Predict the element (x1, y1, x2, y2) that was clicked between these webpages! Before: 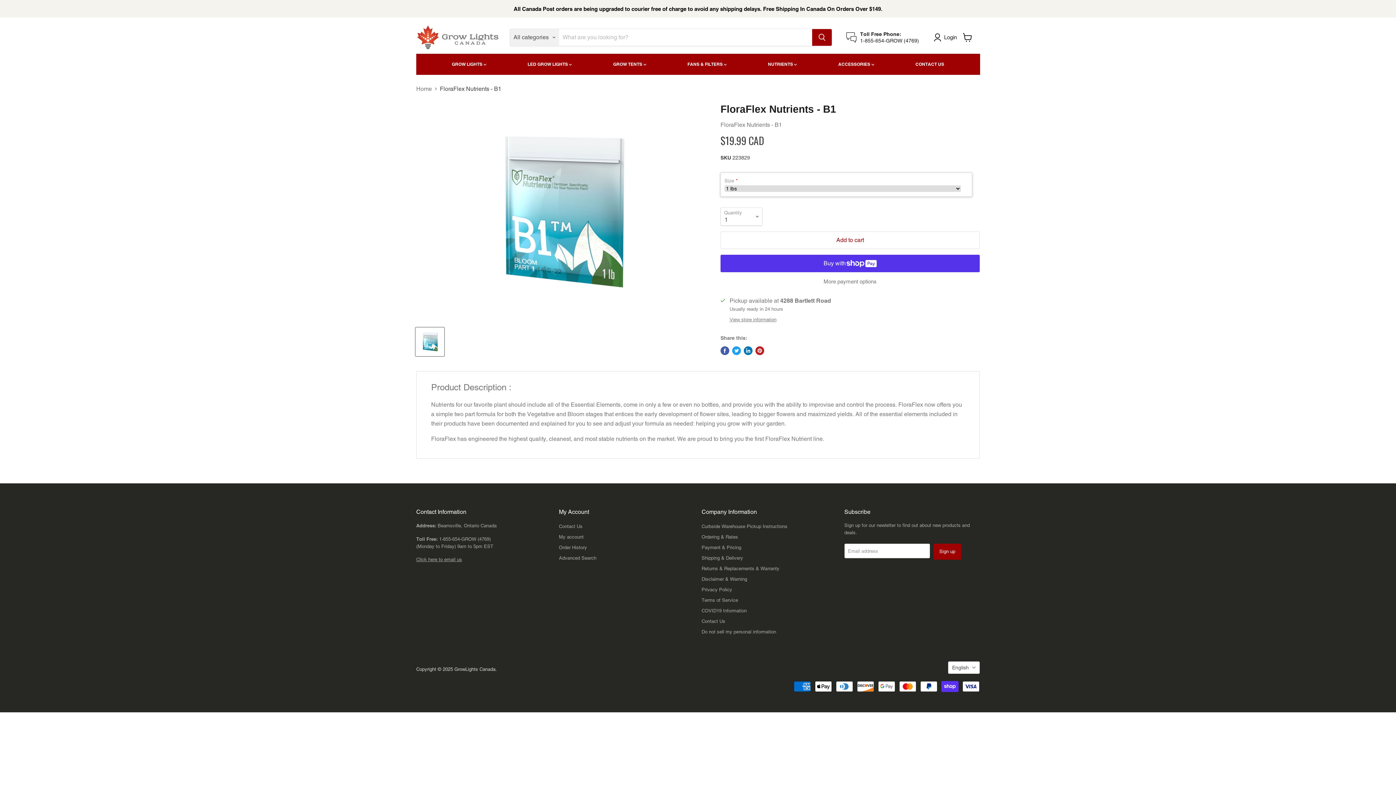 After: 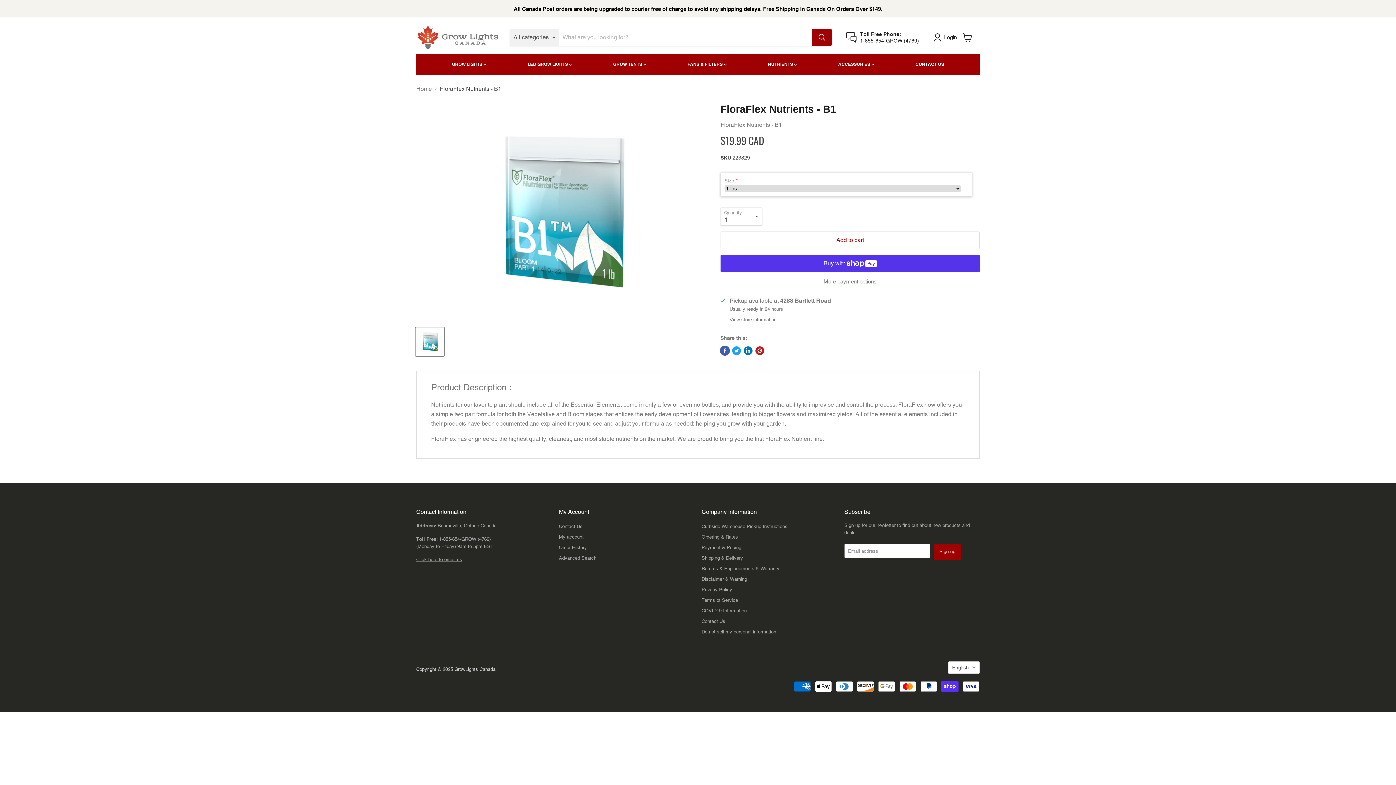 Action: bbox: (720, 346, 729, 355) label: Share on Facebook